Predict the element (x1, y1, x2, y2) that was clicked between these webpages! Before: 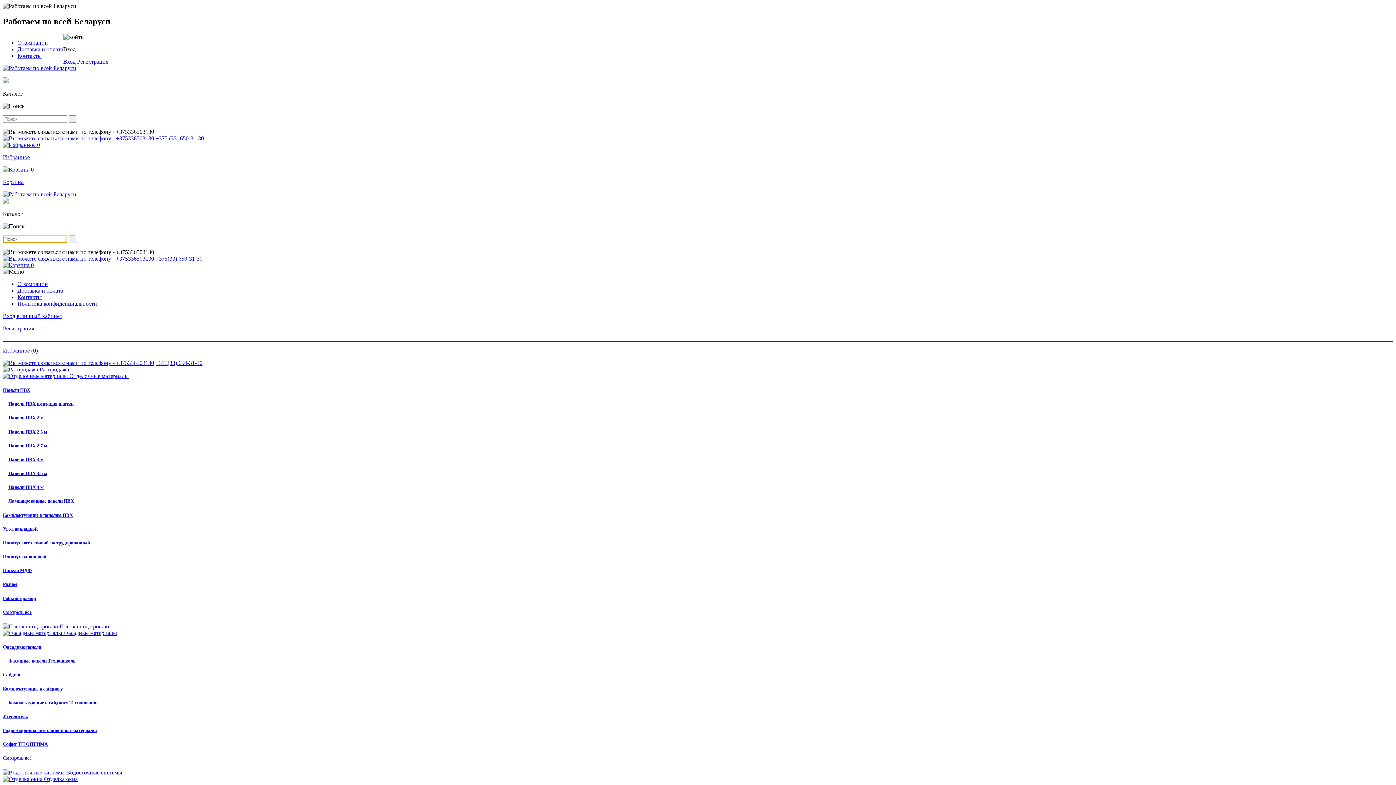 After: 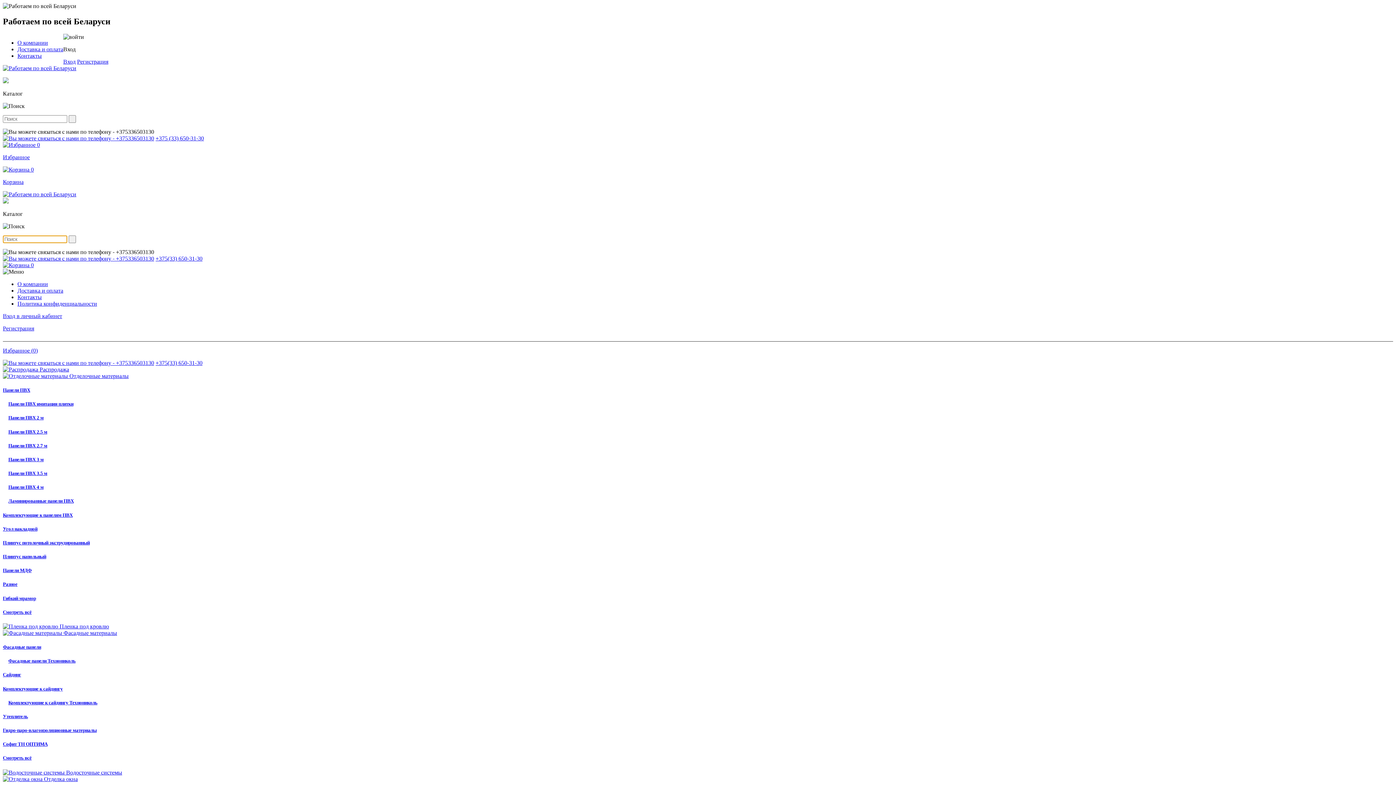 Action: bbox: (17, 287, 63, 293) label: Доставка и оплата